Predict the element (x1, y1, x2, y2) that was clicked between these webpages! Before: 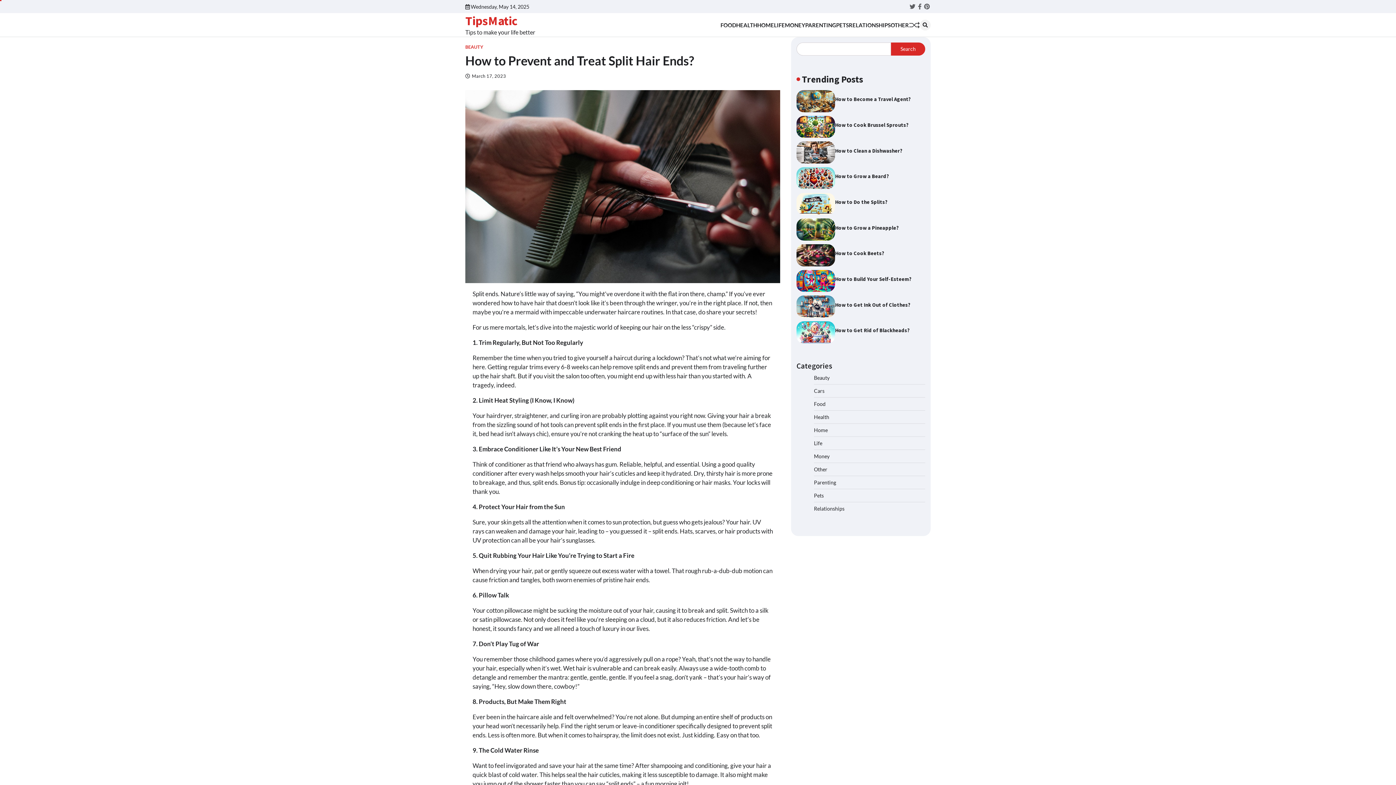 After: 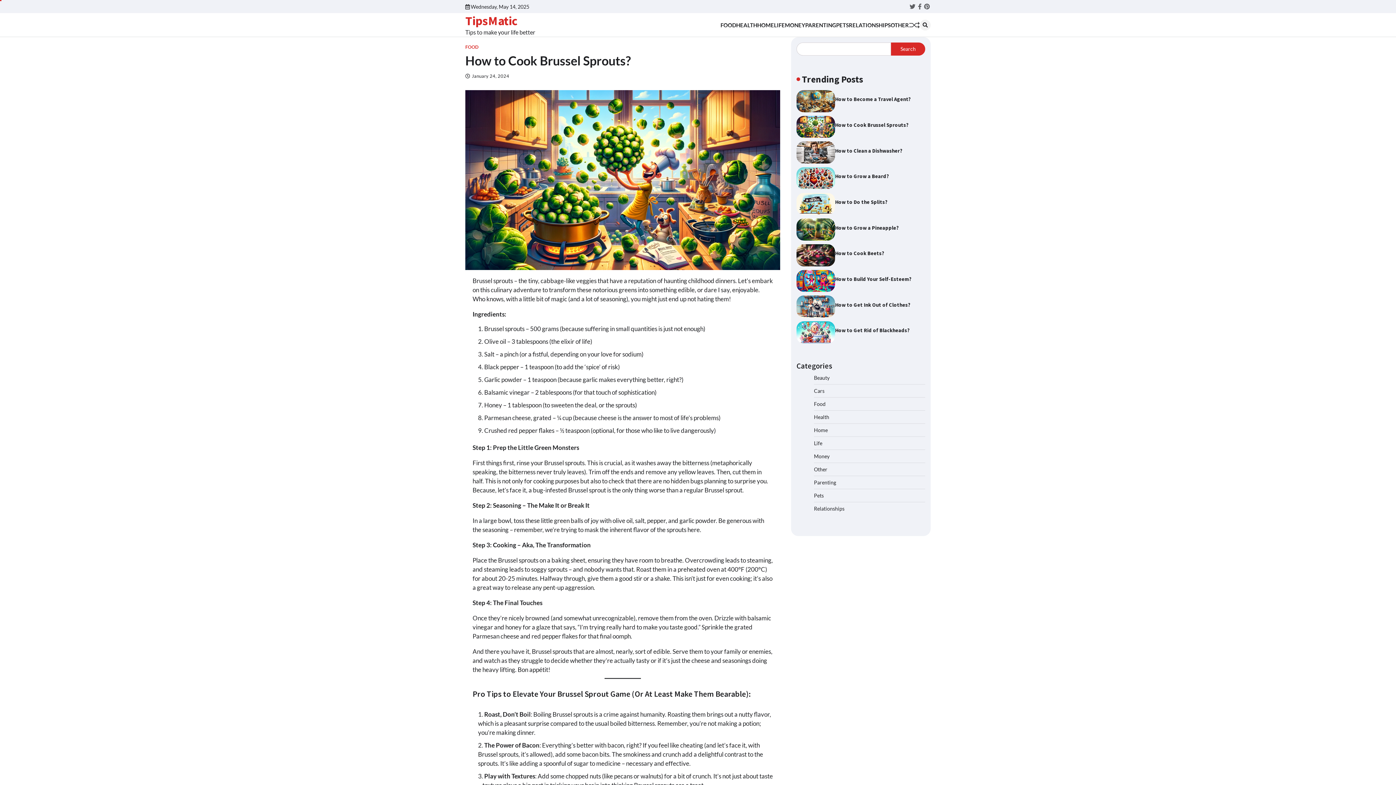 Action: bbox: (796, 115, 835, 137)